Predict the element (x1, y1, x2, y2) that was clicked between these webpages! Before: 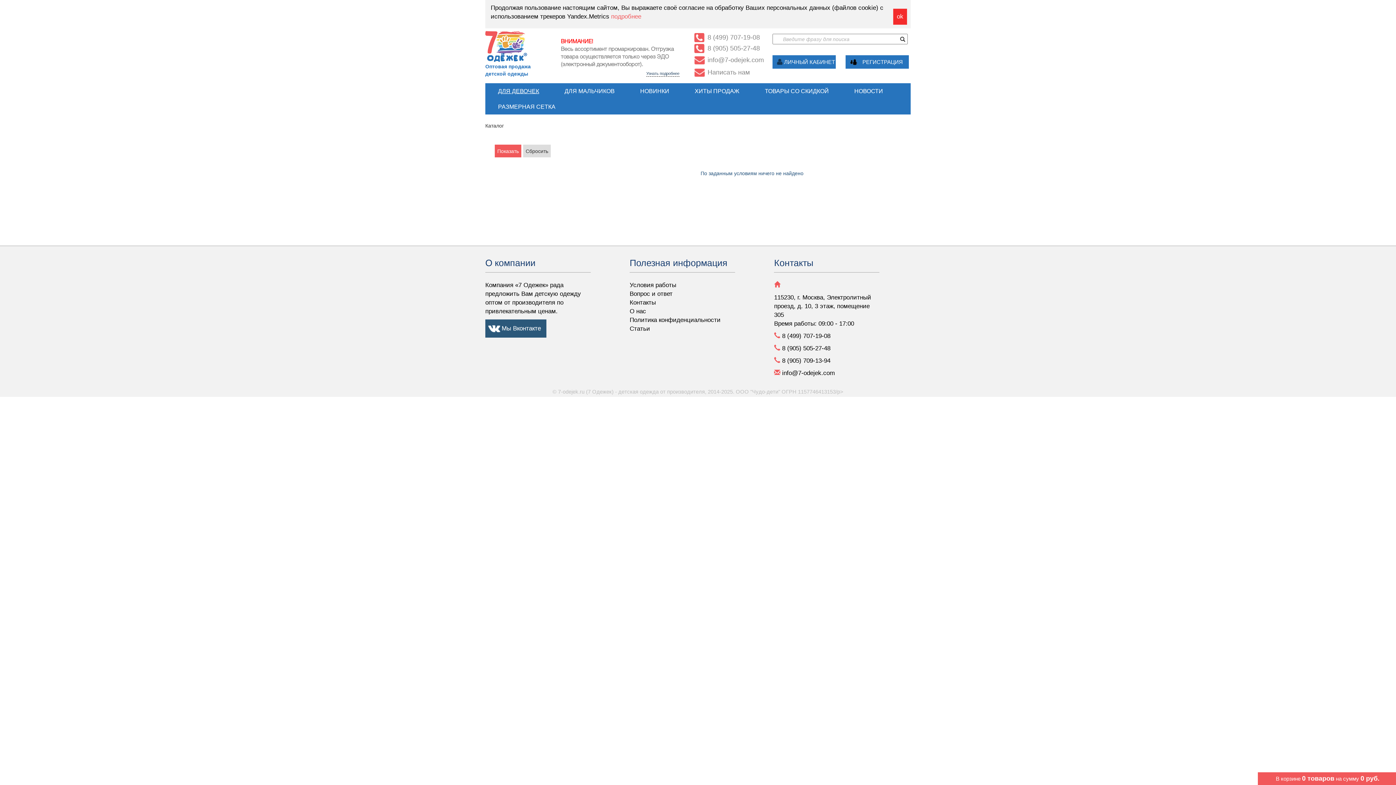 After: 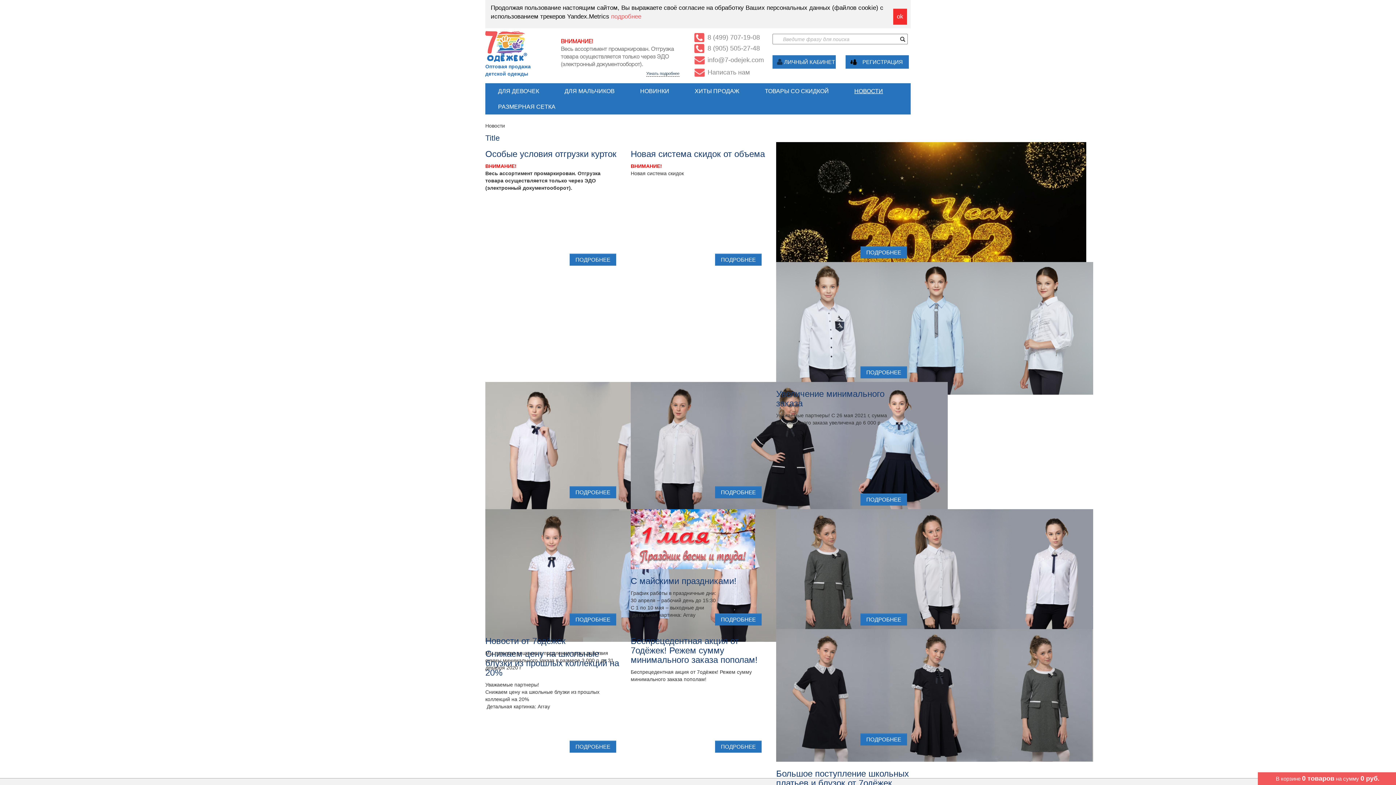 Action: label: НОВОСТИ bbox: (841, 83, 896, 98)